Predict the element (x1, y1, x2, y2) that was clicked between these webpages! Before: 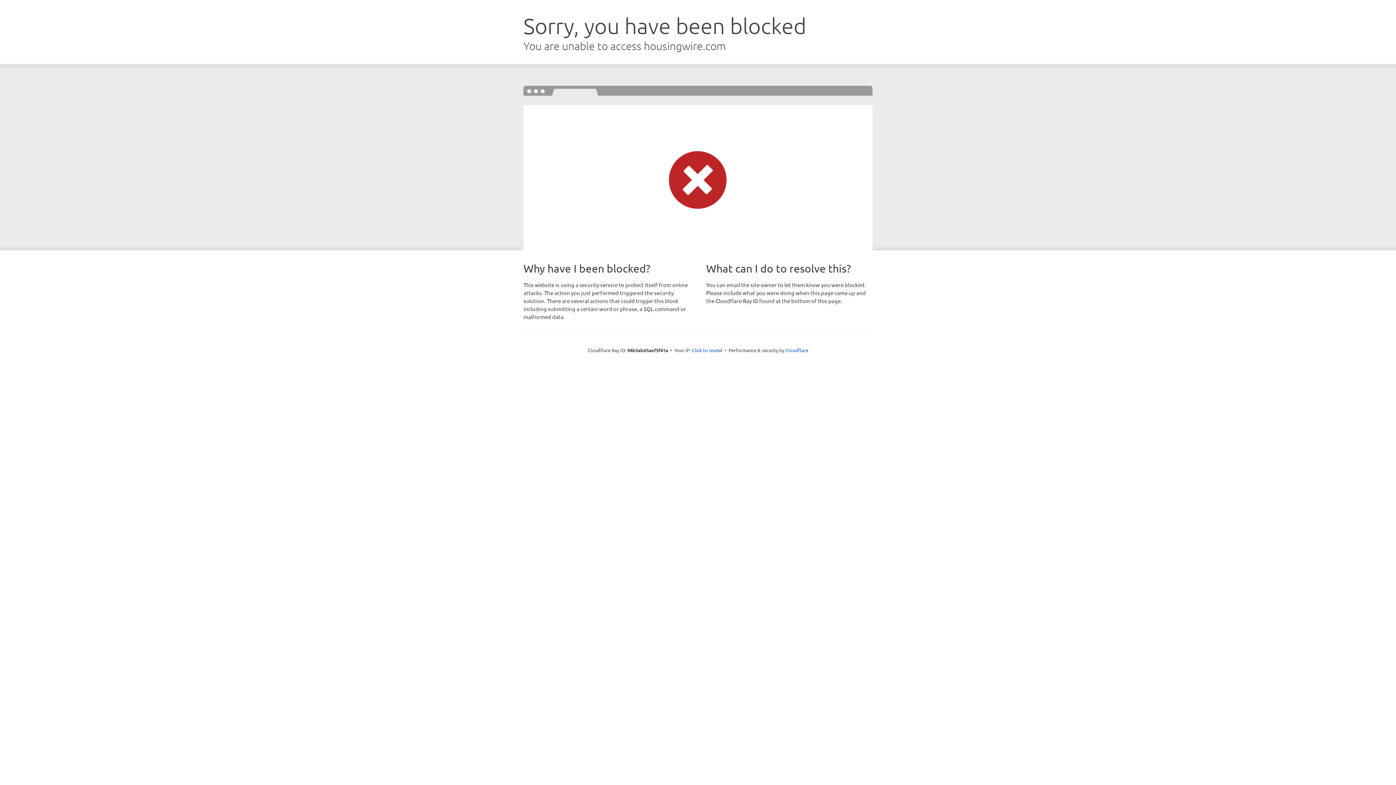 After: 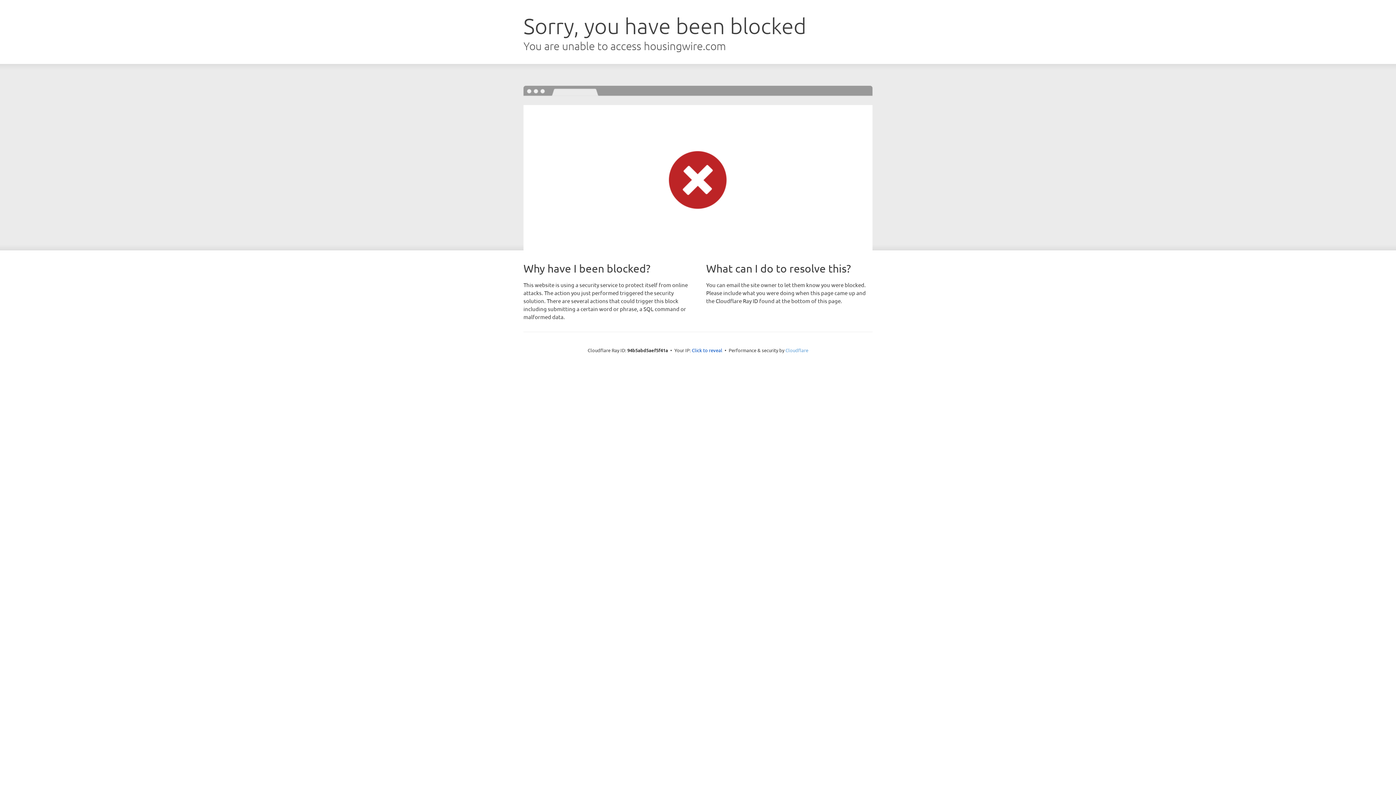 Action: label: Cloudflare bbox: (785, 347, 808, 353)